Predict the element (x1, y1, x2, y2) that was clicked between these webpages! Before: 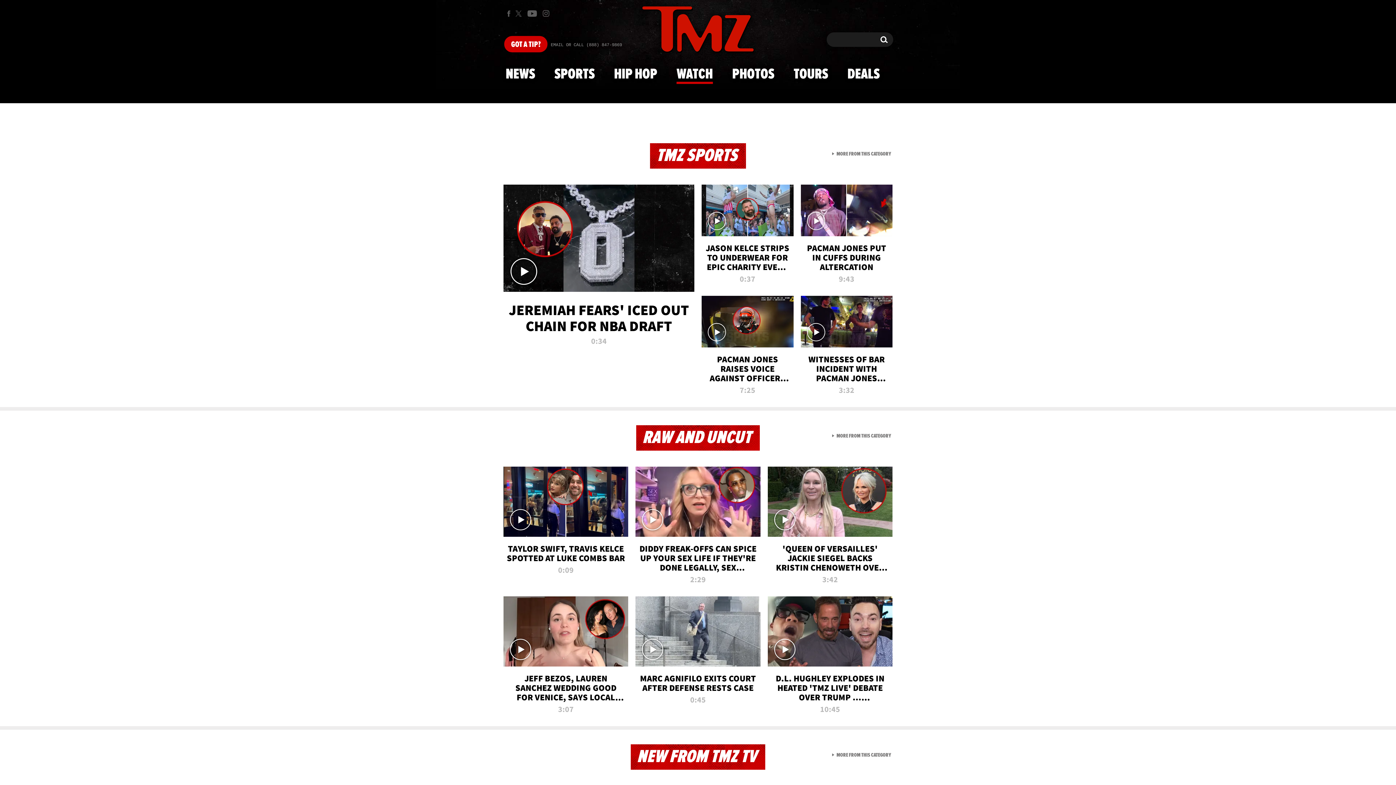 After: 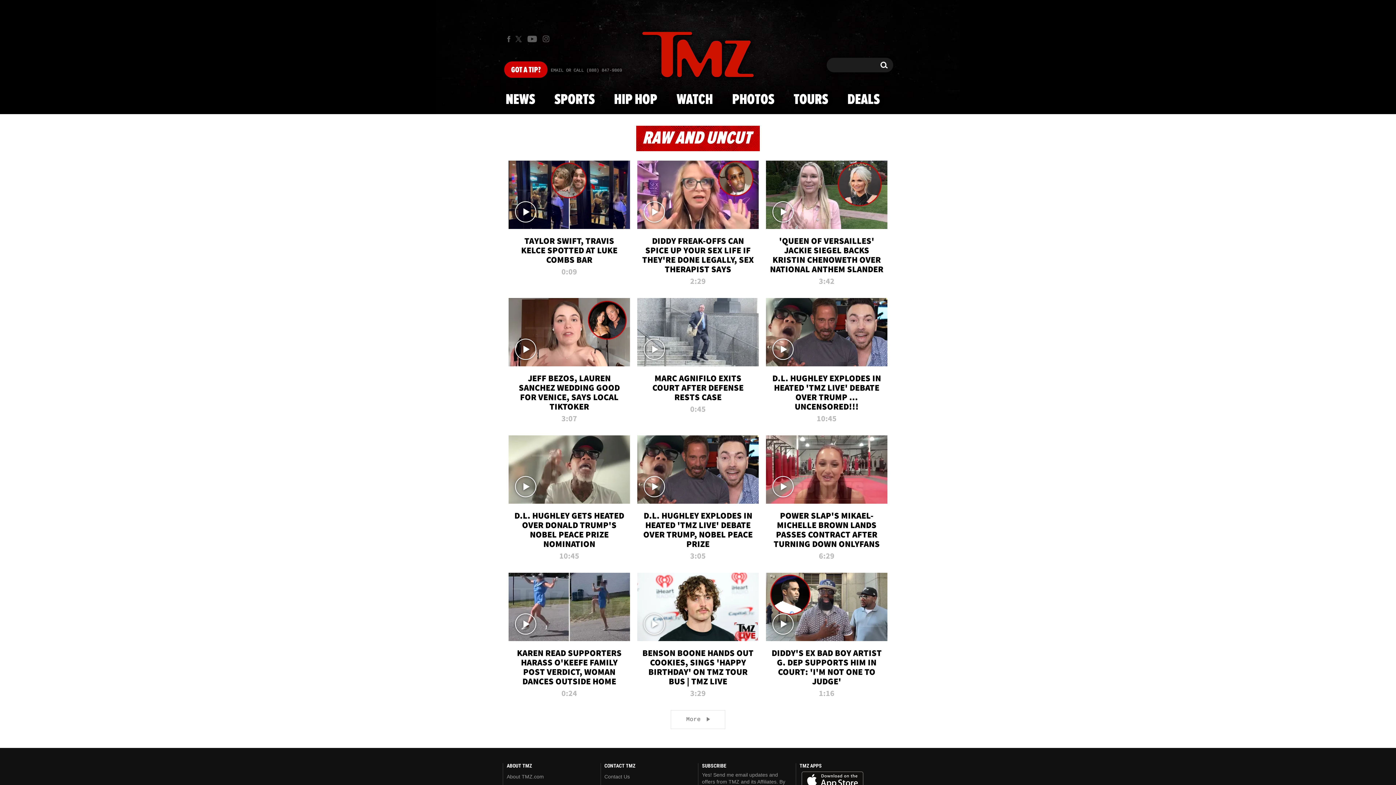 Action: label:  MORE FROM THIS CATEGORY
VIEW ALL FROM RAW AND UNCUT bbox: (832, 433, 891, 439)